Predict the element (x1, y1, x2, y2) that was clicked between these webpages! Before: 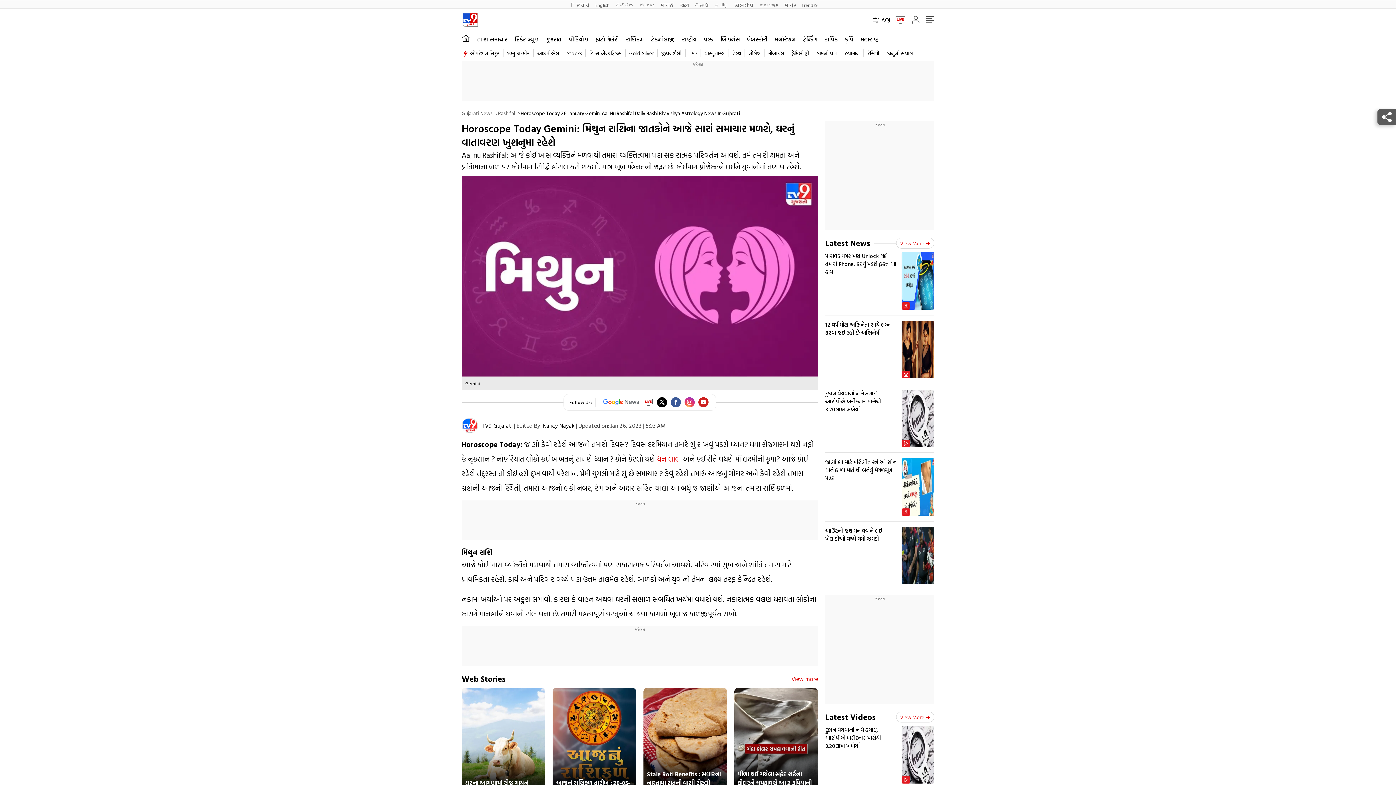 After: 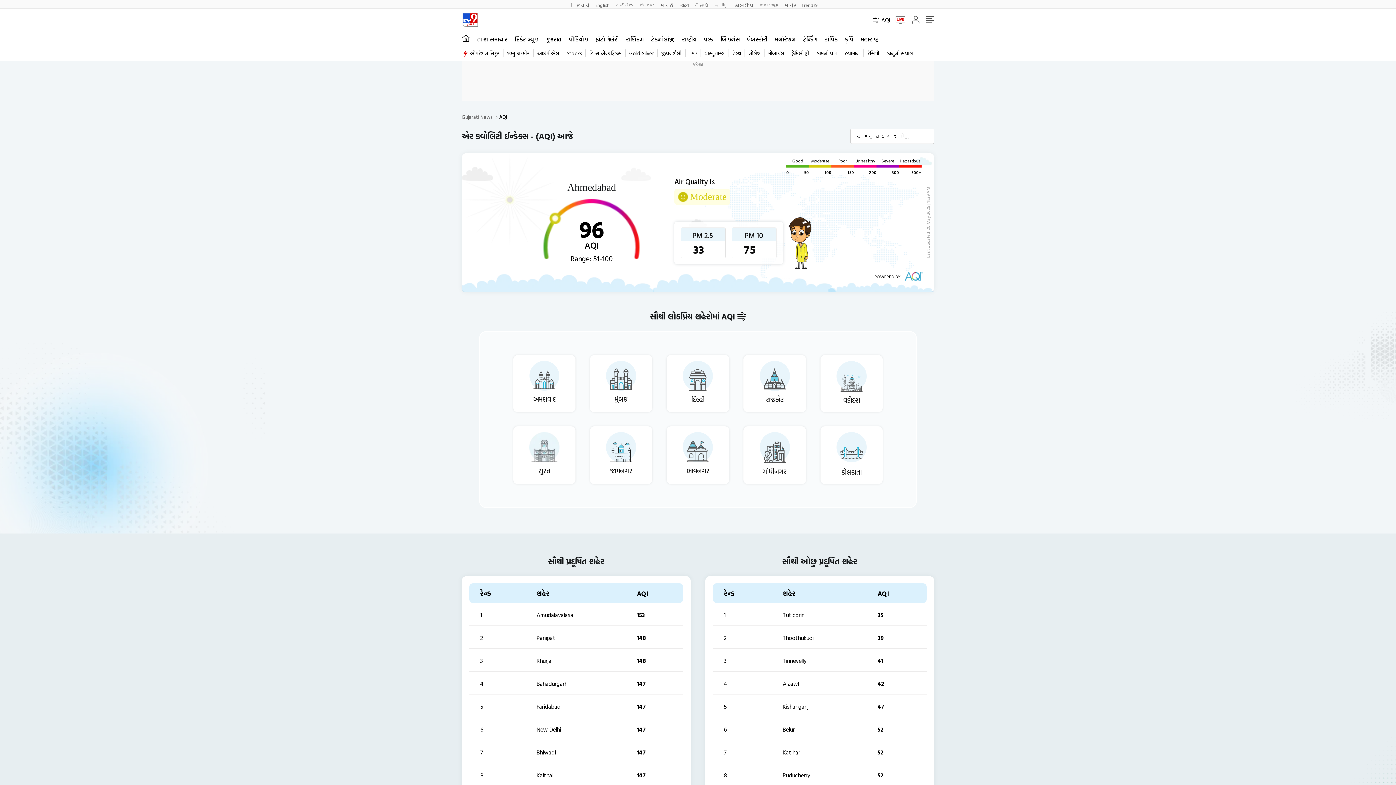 Action: label: AQI bbox: (873, 15, 890, 24)